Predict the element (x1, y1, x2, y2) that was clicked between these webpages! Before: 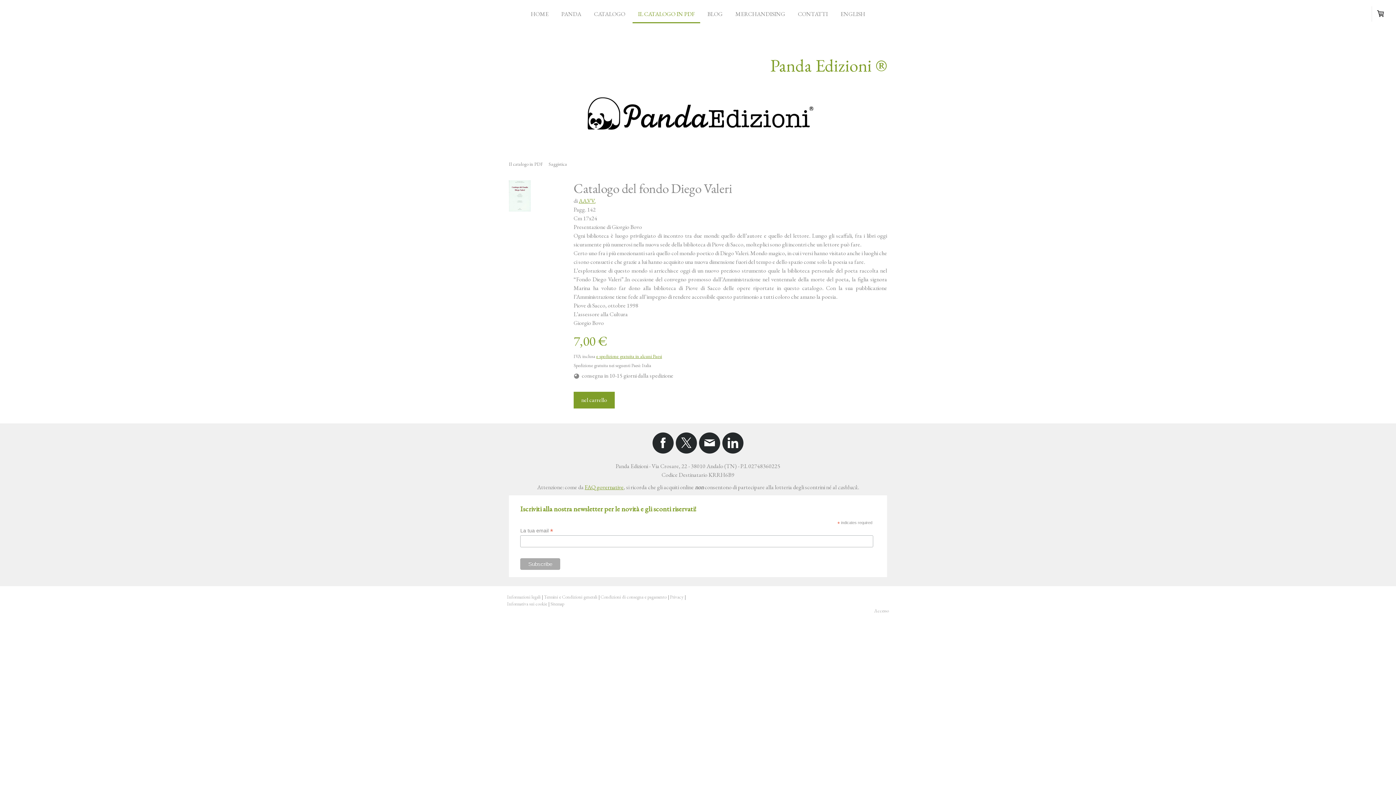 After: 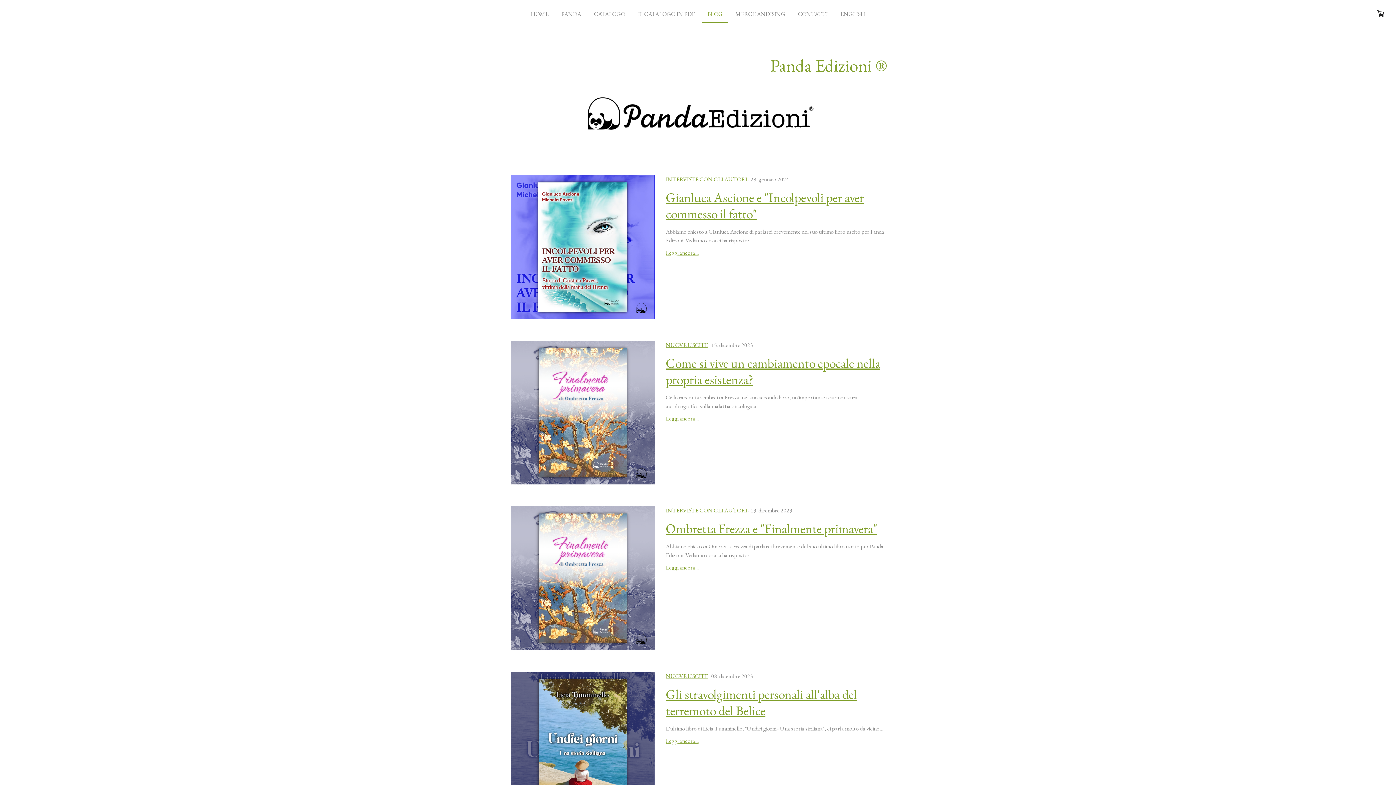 Action: bbox: (702, 6, 728, 23) label: BLOG